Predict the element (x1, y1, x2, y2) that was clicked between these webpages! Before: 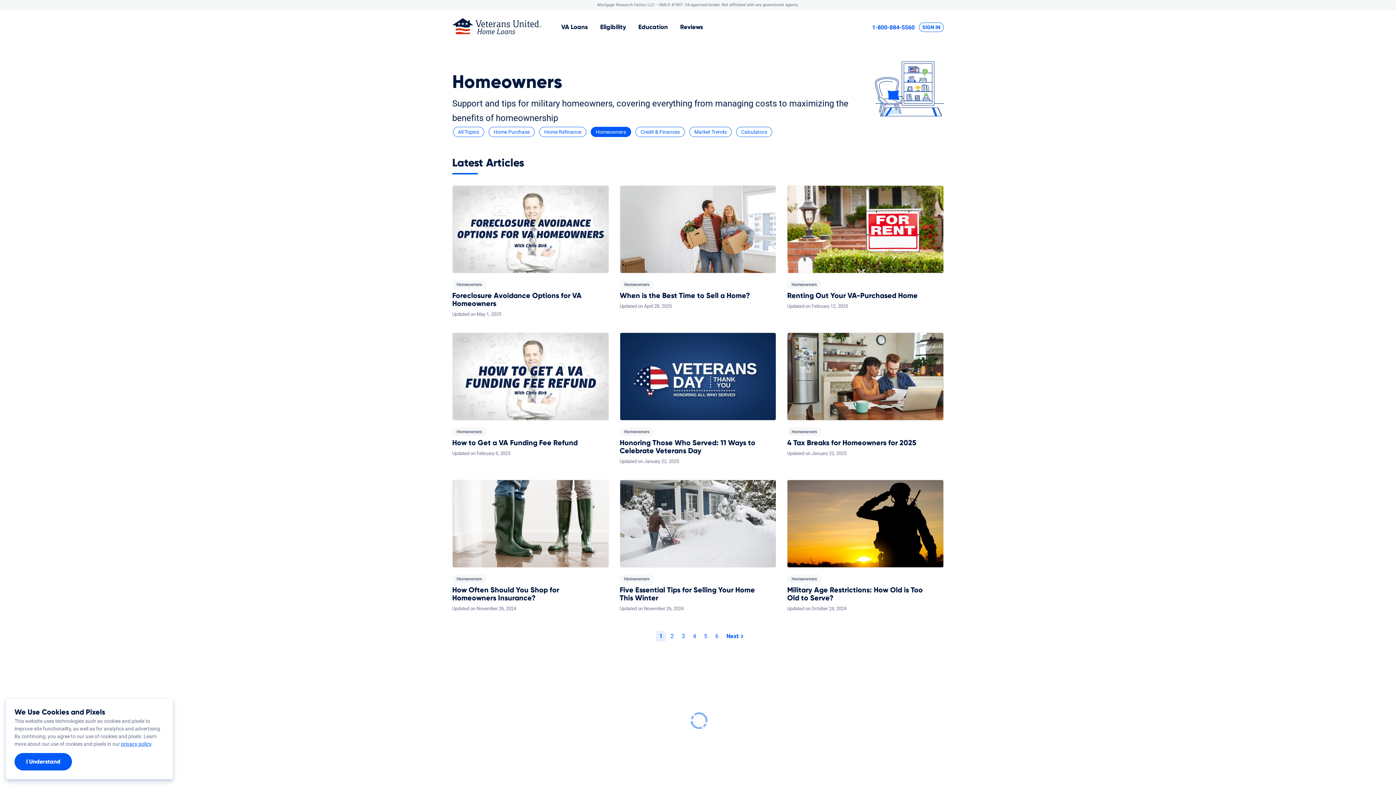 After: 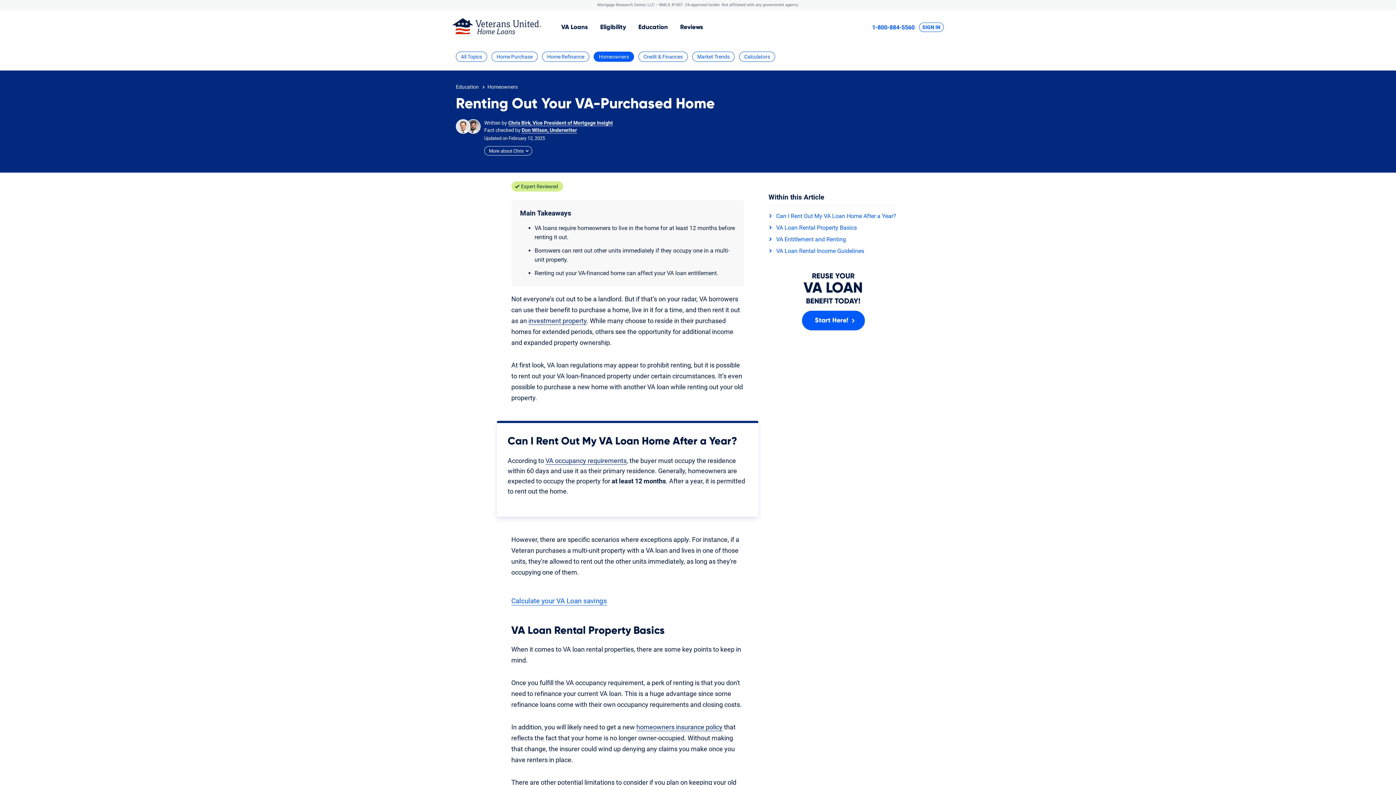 Action: bbox: (787, 291, 943, 299) label: Renting Out Your VA-Purchased Home